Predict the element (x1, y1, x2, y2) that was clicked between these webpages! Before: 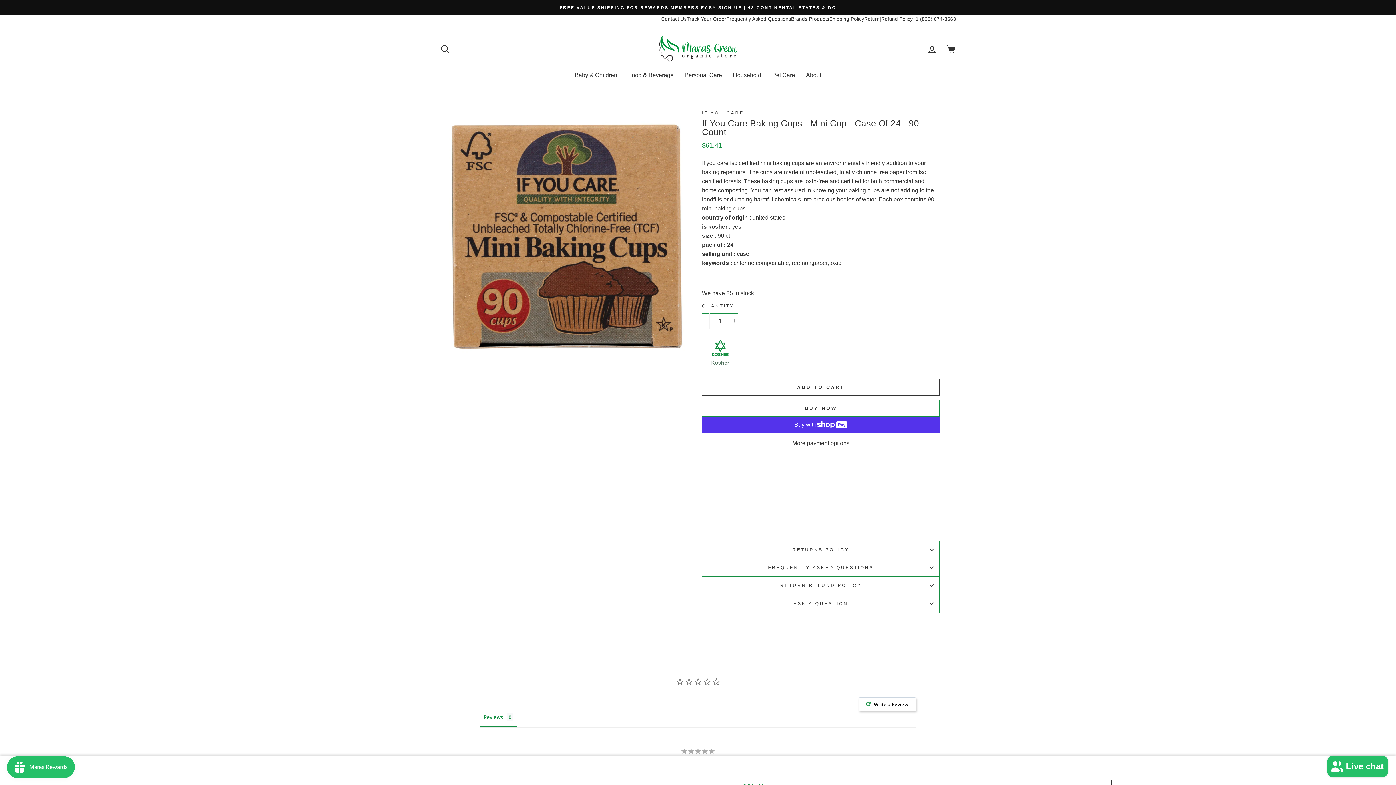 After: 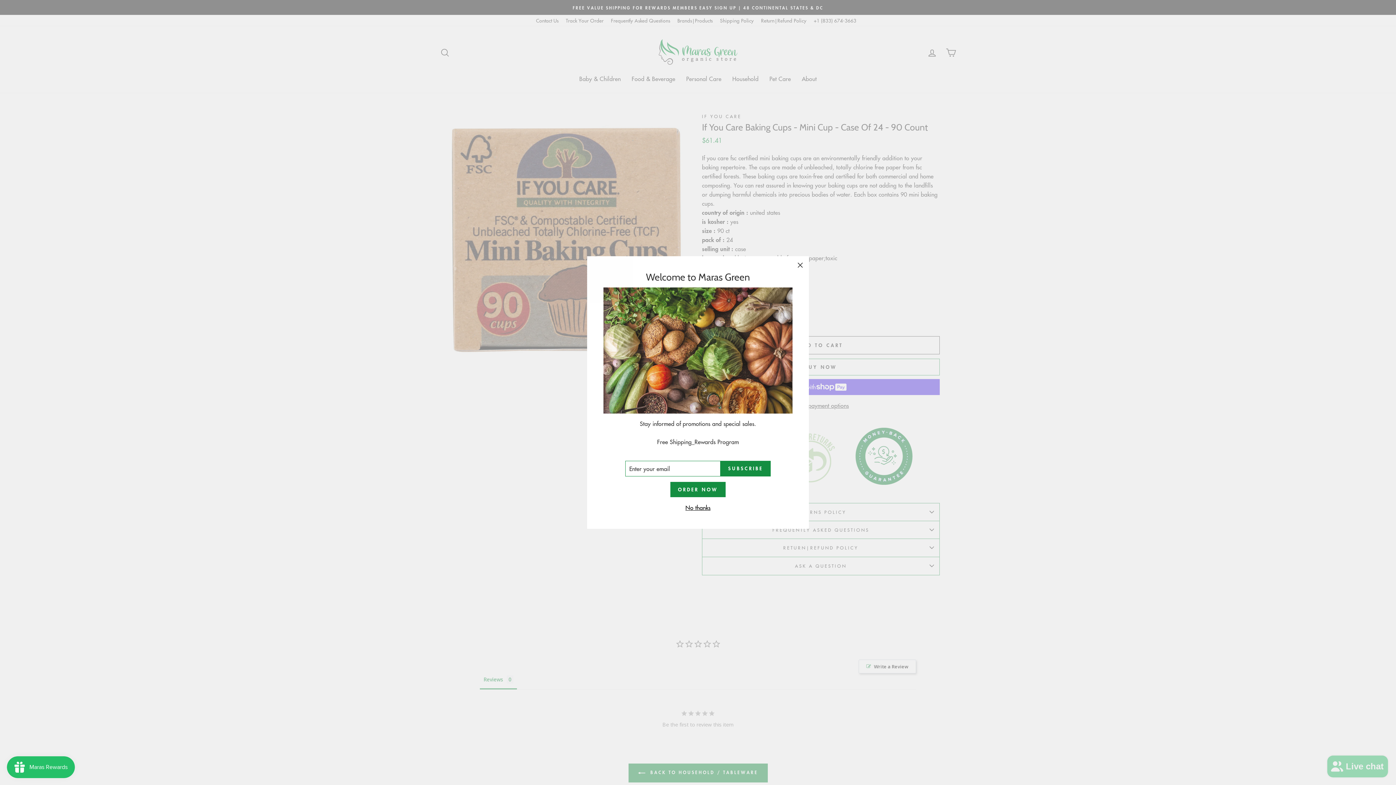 Action: bbox: (702, 576, 940, 594) label: RETURN|REFUND POLICY